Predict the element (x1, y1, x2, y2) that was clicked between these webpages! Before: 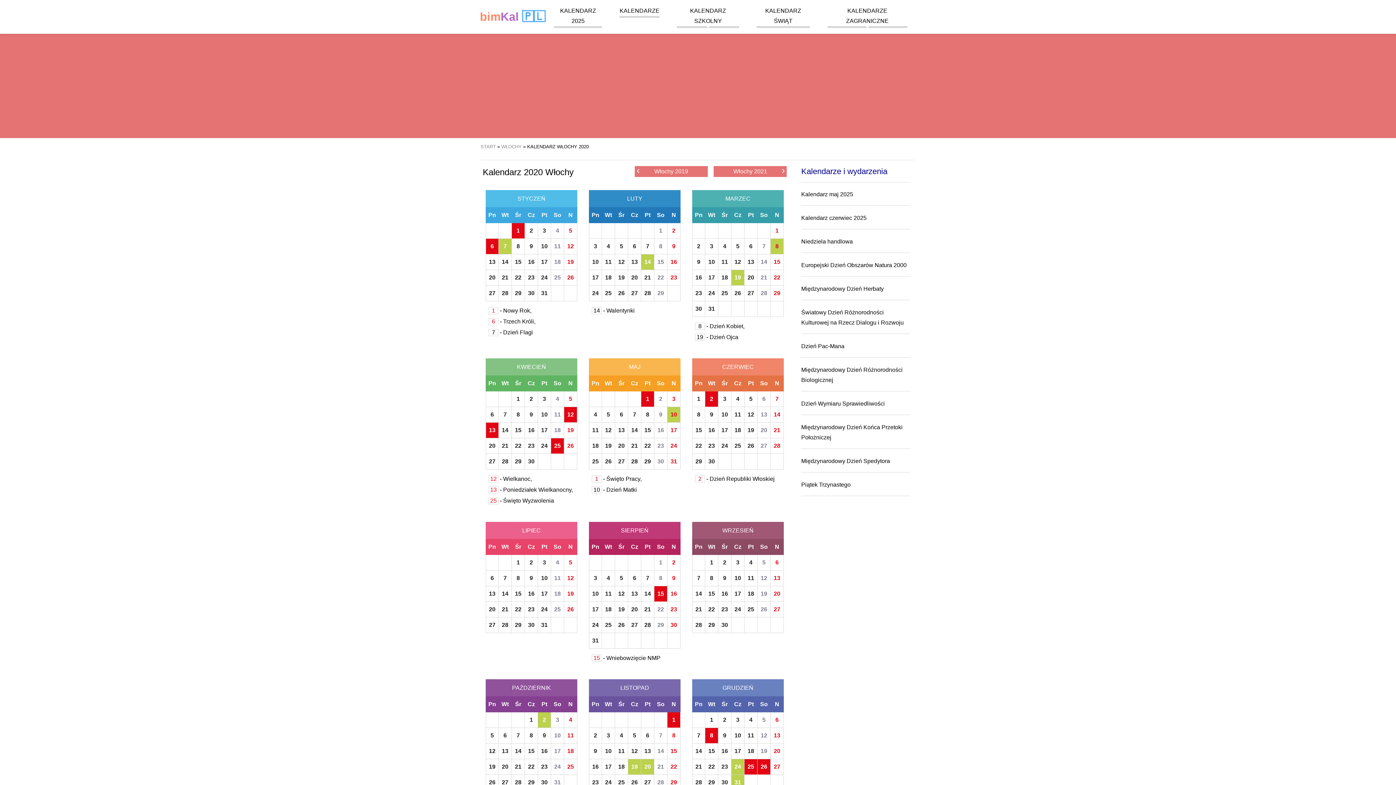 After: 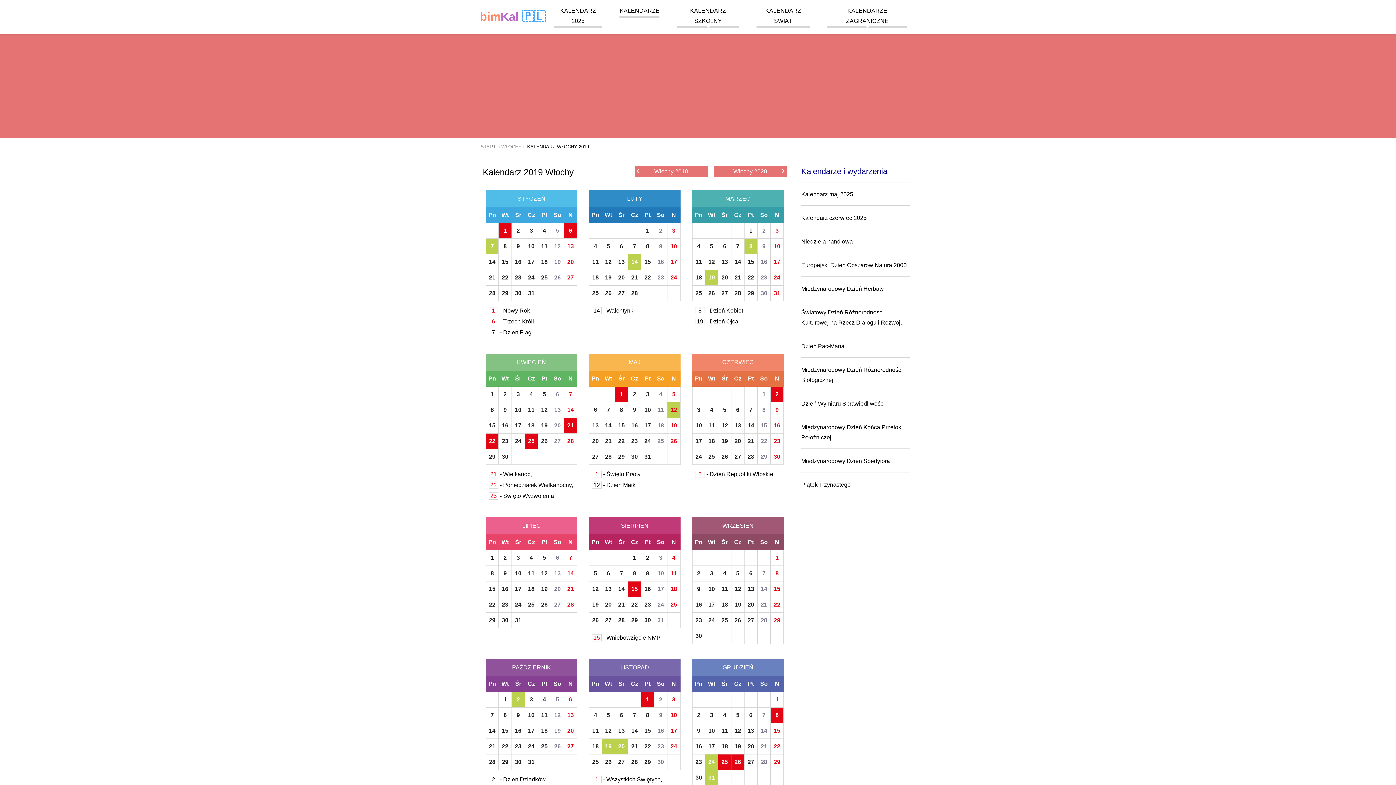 Action: bbox: (634, 166, 707, 177) label: ‹
Włochy 2019